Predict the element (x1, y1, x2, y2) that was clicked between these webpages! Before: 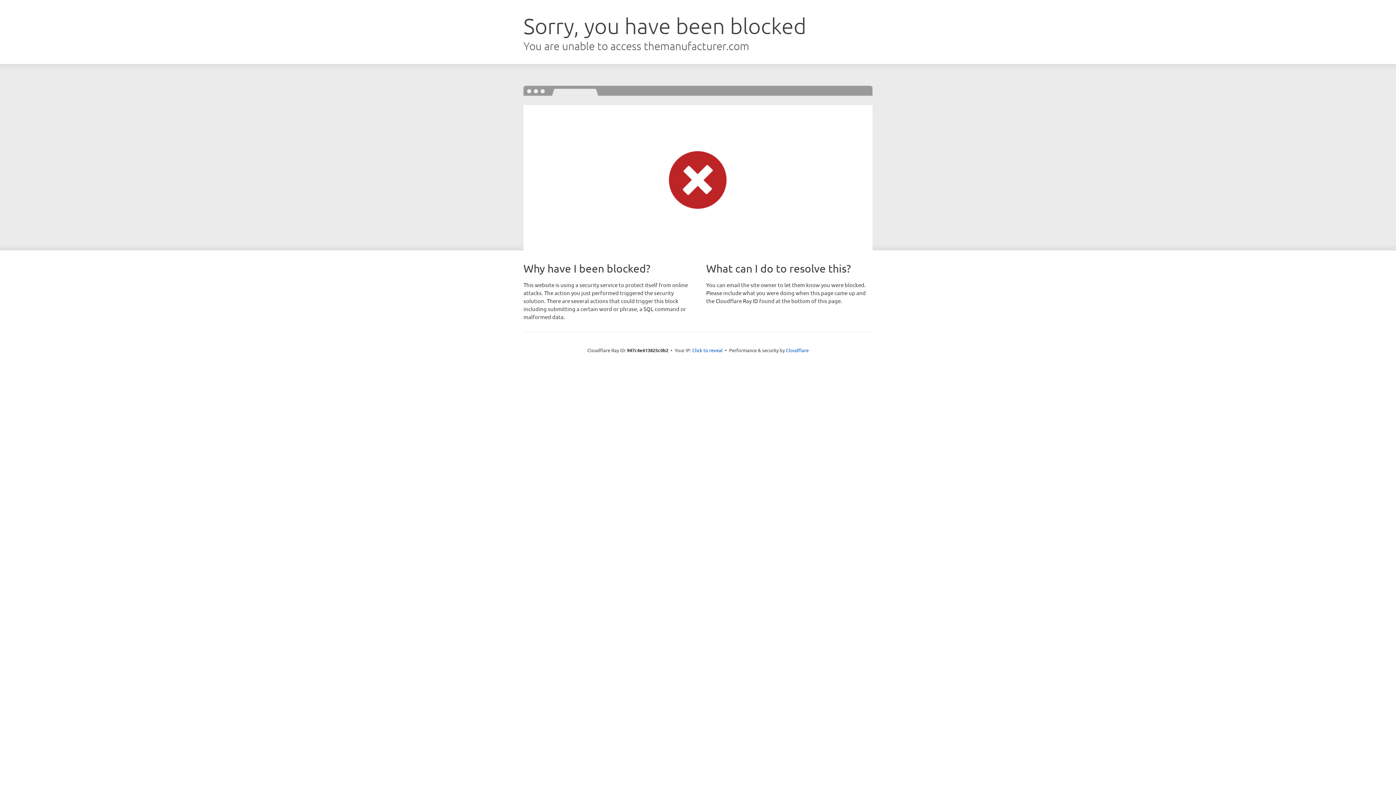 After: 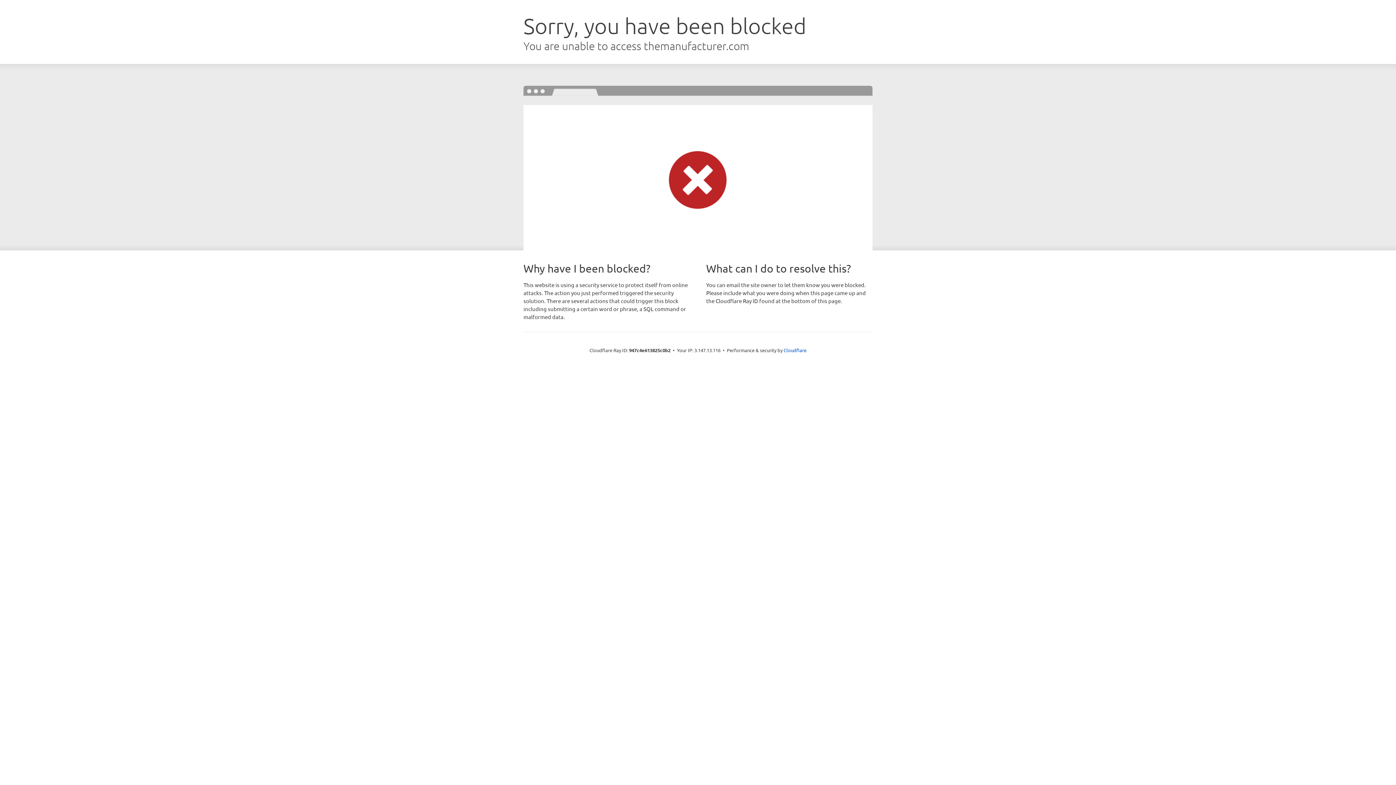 Action: bbox: (692, 346, 722, 353) label: Click to reveal